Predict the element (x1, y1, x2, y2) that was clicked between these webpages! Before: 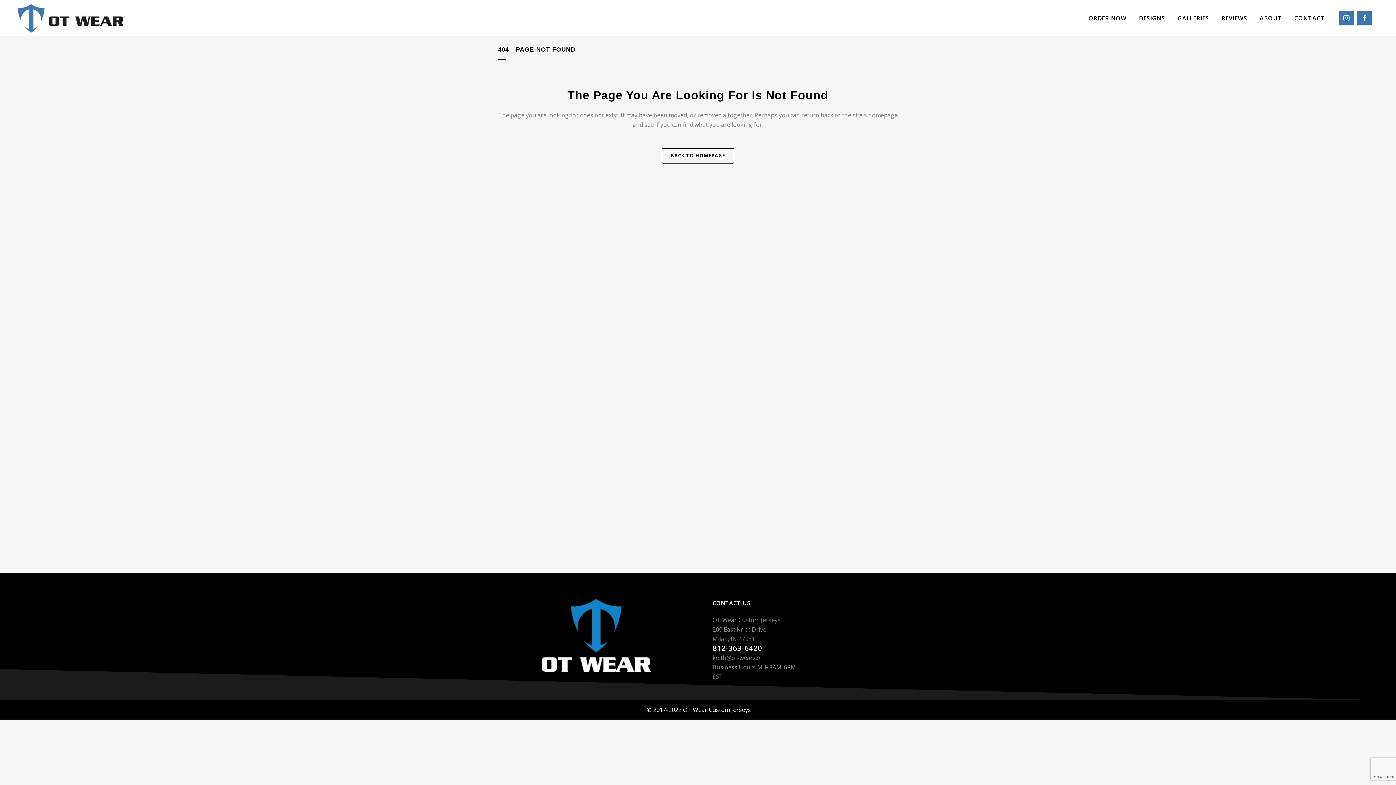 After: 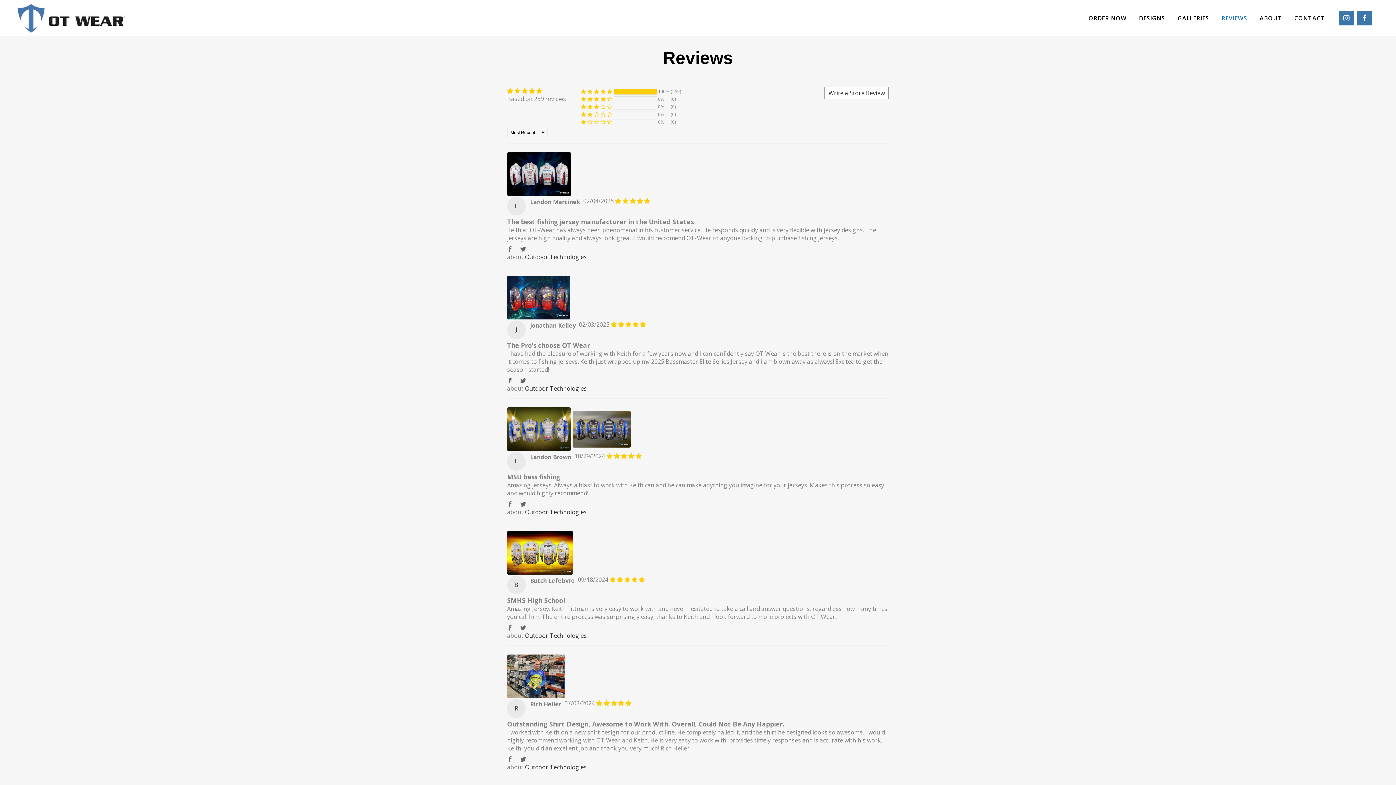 Action: label: REVIEWS bbox: (1215, 0, 1253, 36)